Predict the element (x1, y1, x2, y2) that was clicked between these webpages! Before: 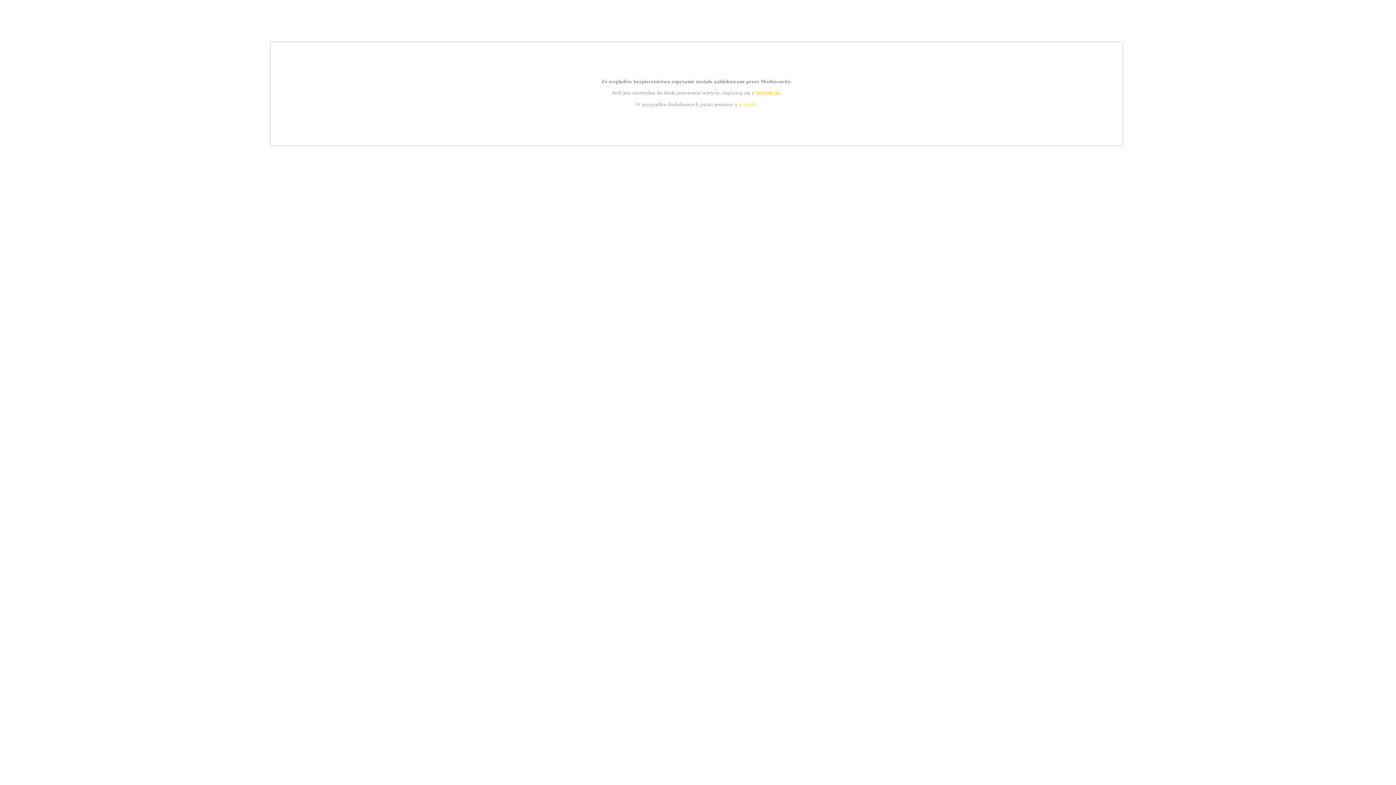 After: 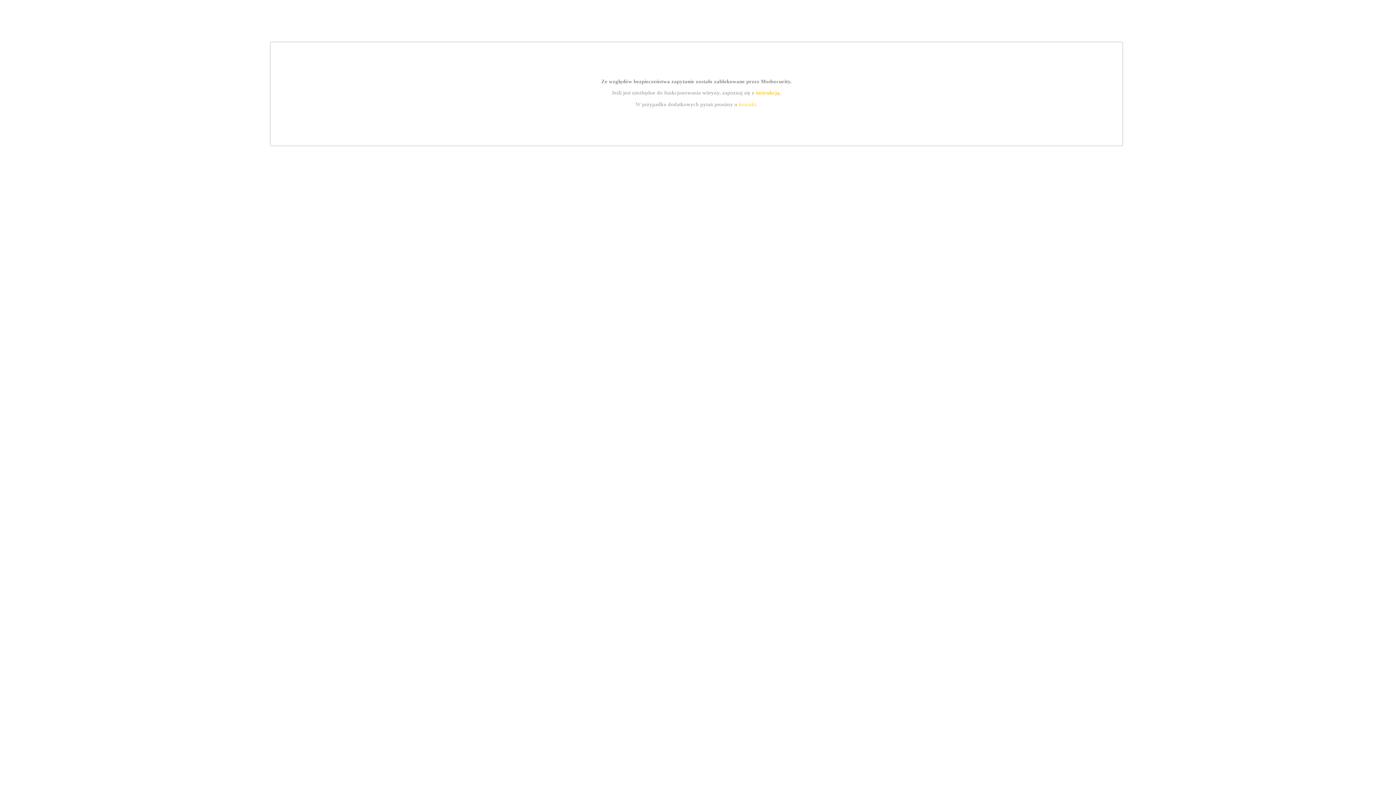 Action: bbox: (739, 101, 756, 107) label: kontakt